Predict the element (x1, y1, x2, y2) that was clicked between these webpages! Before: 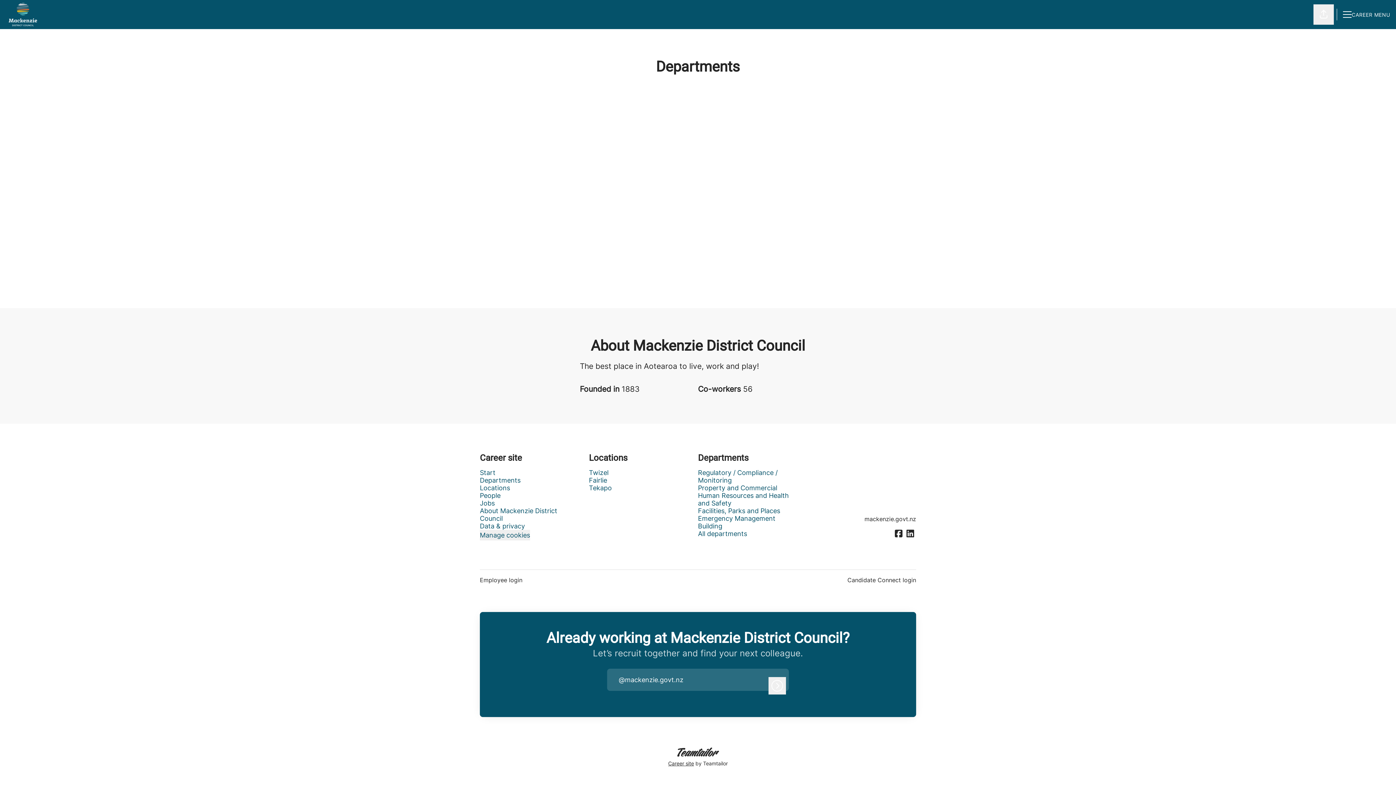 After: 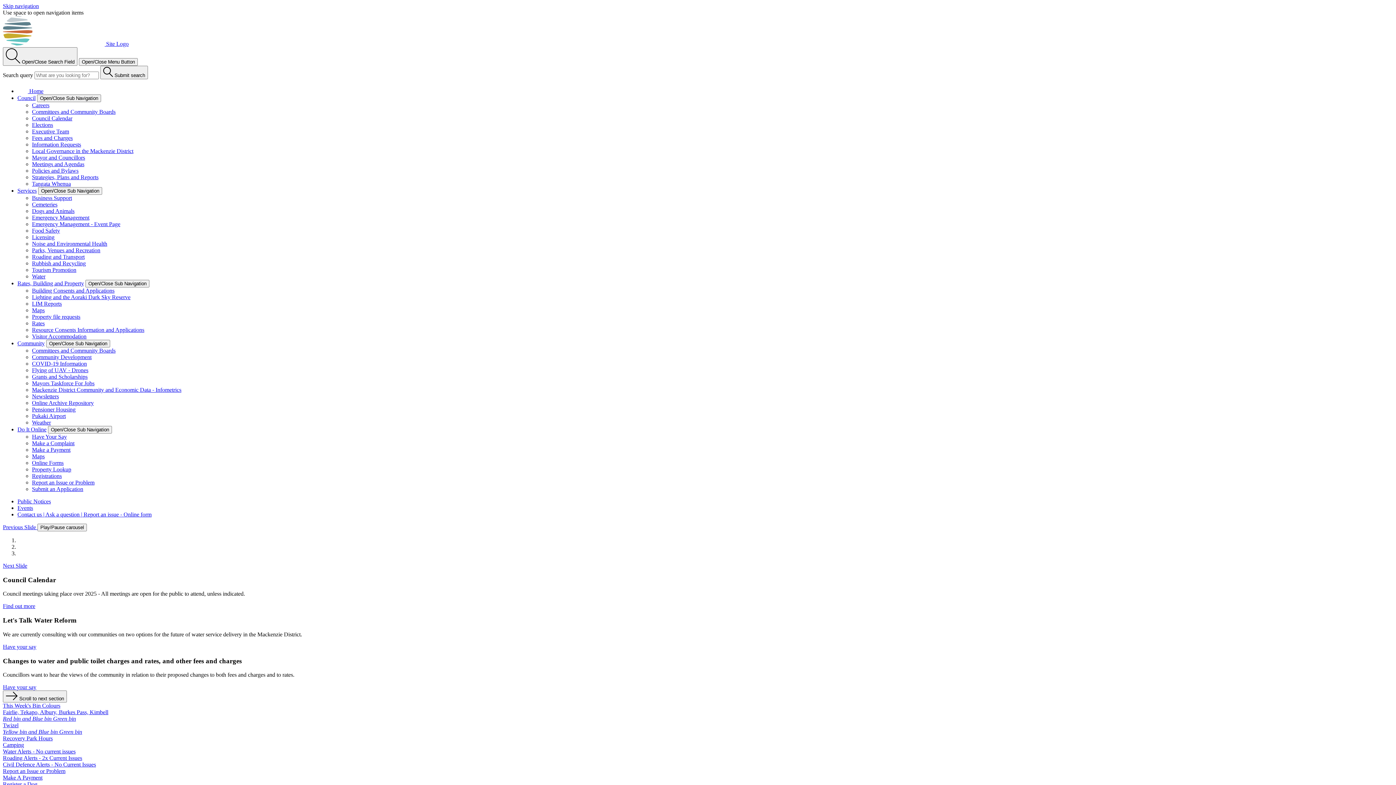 Action: bbox: (864, 513, 916, 524) label: mackenzie.govt.nz